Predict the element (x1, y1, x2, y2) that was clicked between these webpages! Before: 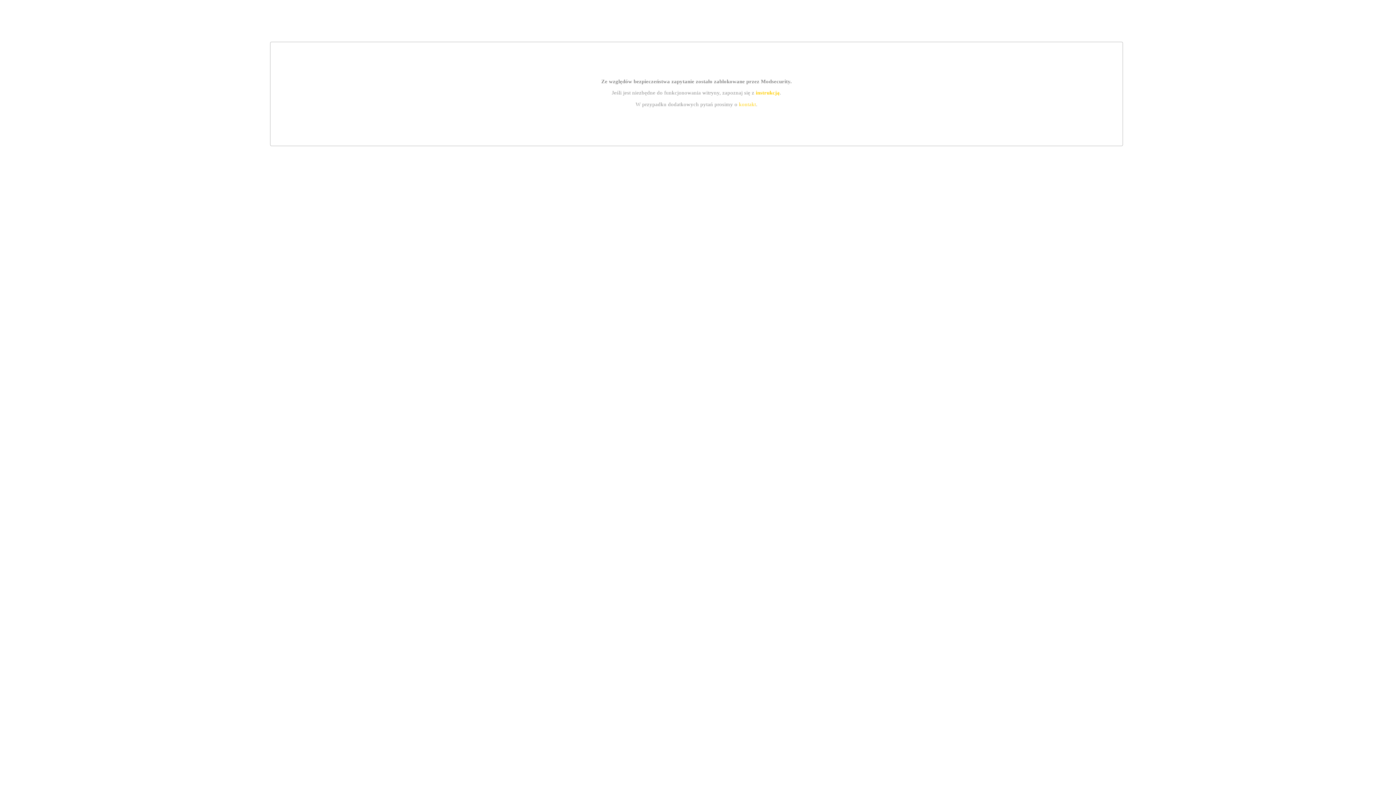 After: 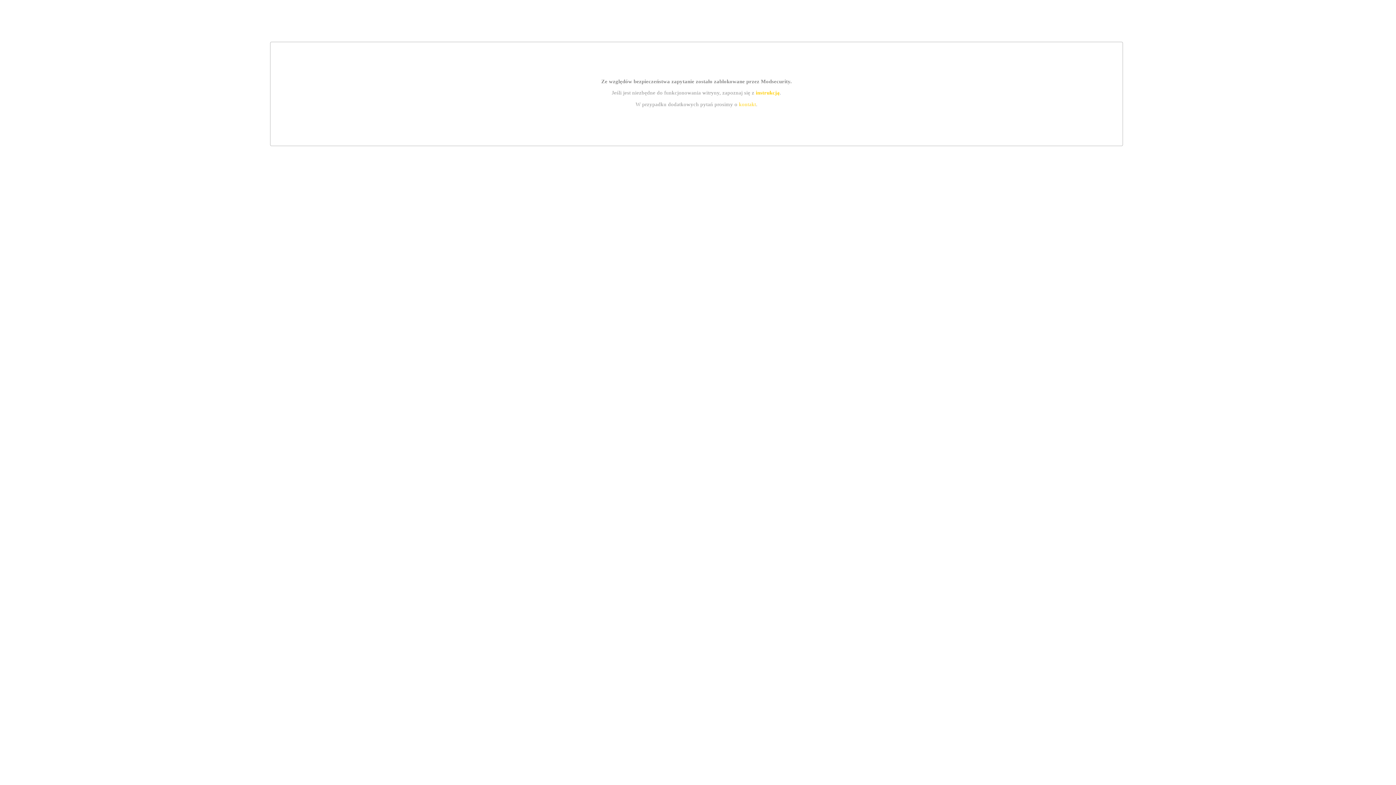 Action: label: instrukcją bbox: (755, 89, 779, 95)